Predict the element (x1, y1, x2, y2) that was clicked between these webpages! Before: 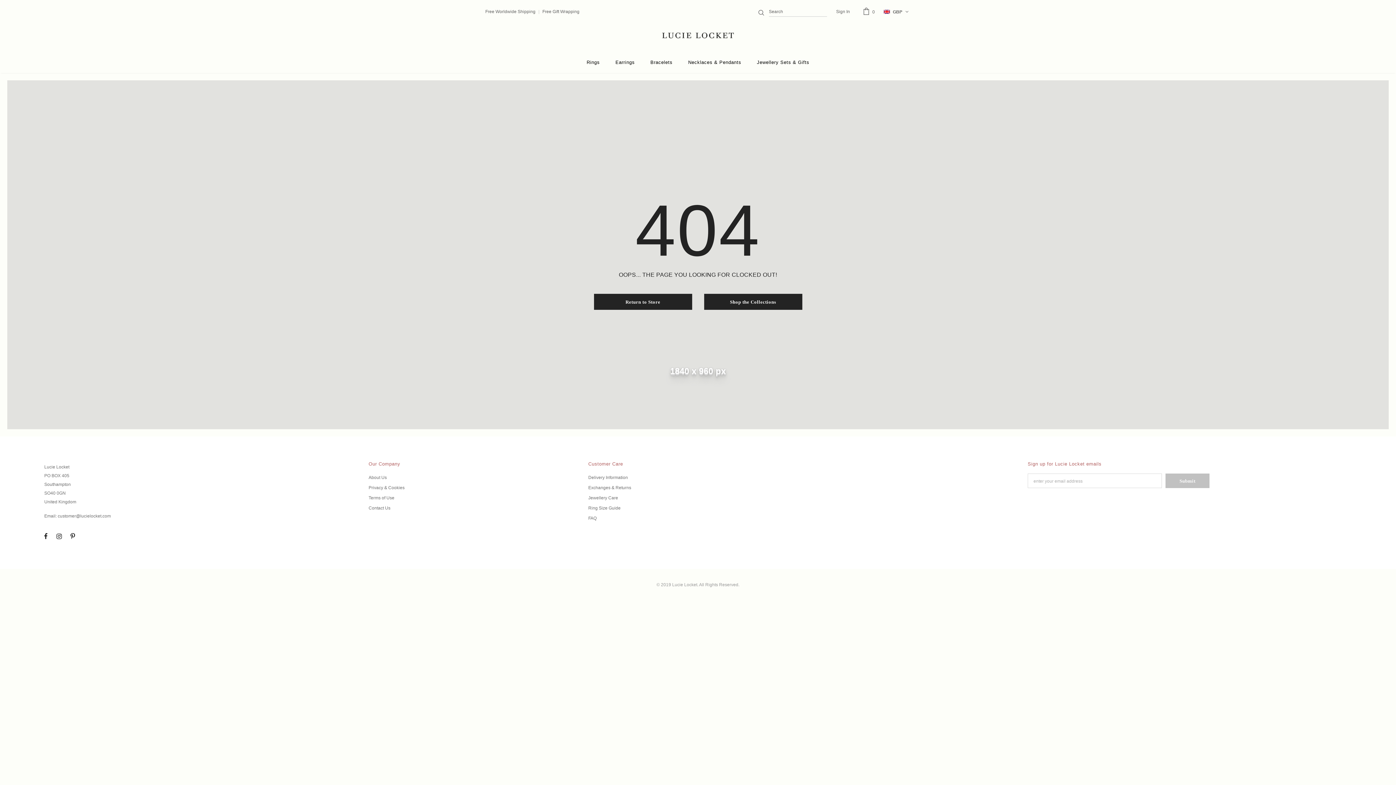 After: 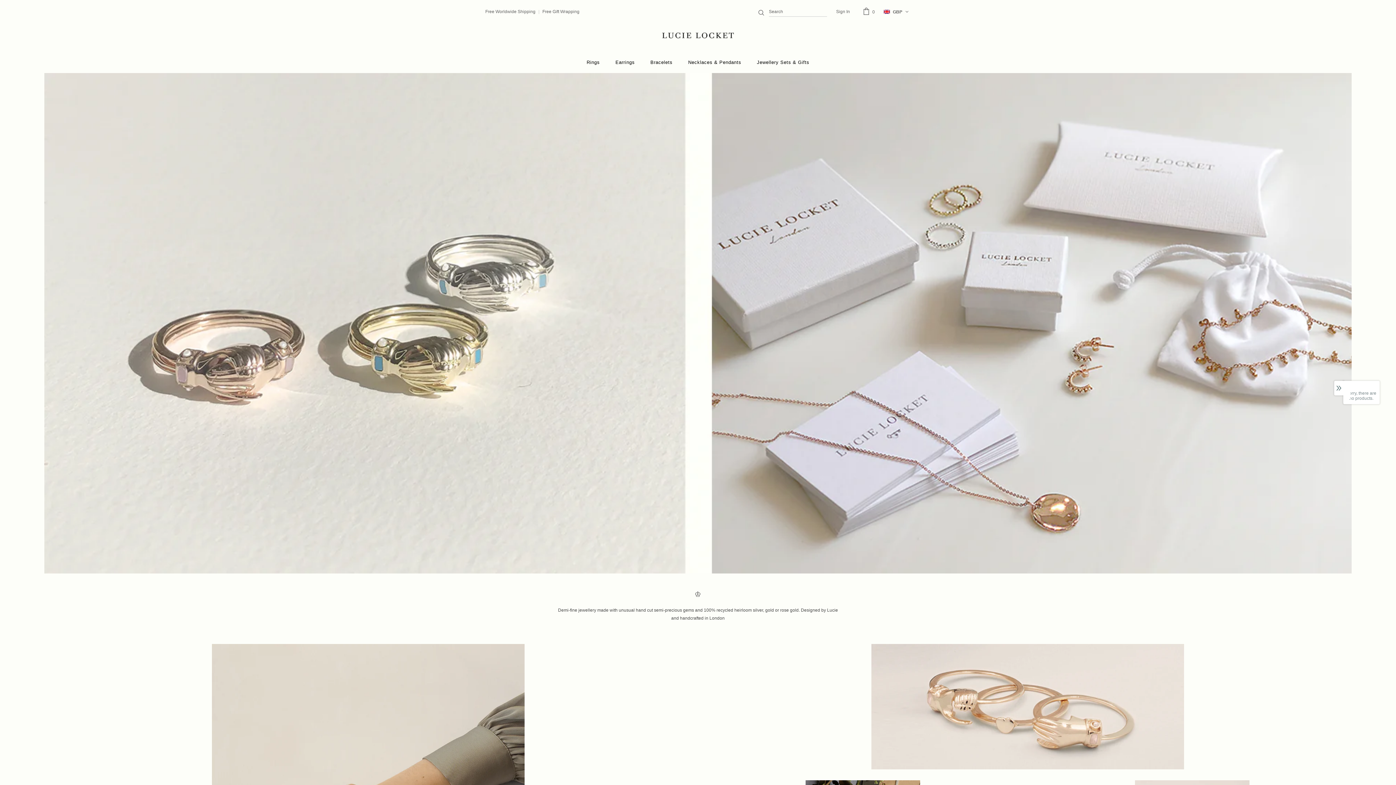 Action: label: Return to Store bbox: (594, 293, 692, 309)